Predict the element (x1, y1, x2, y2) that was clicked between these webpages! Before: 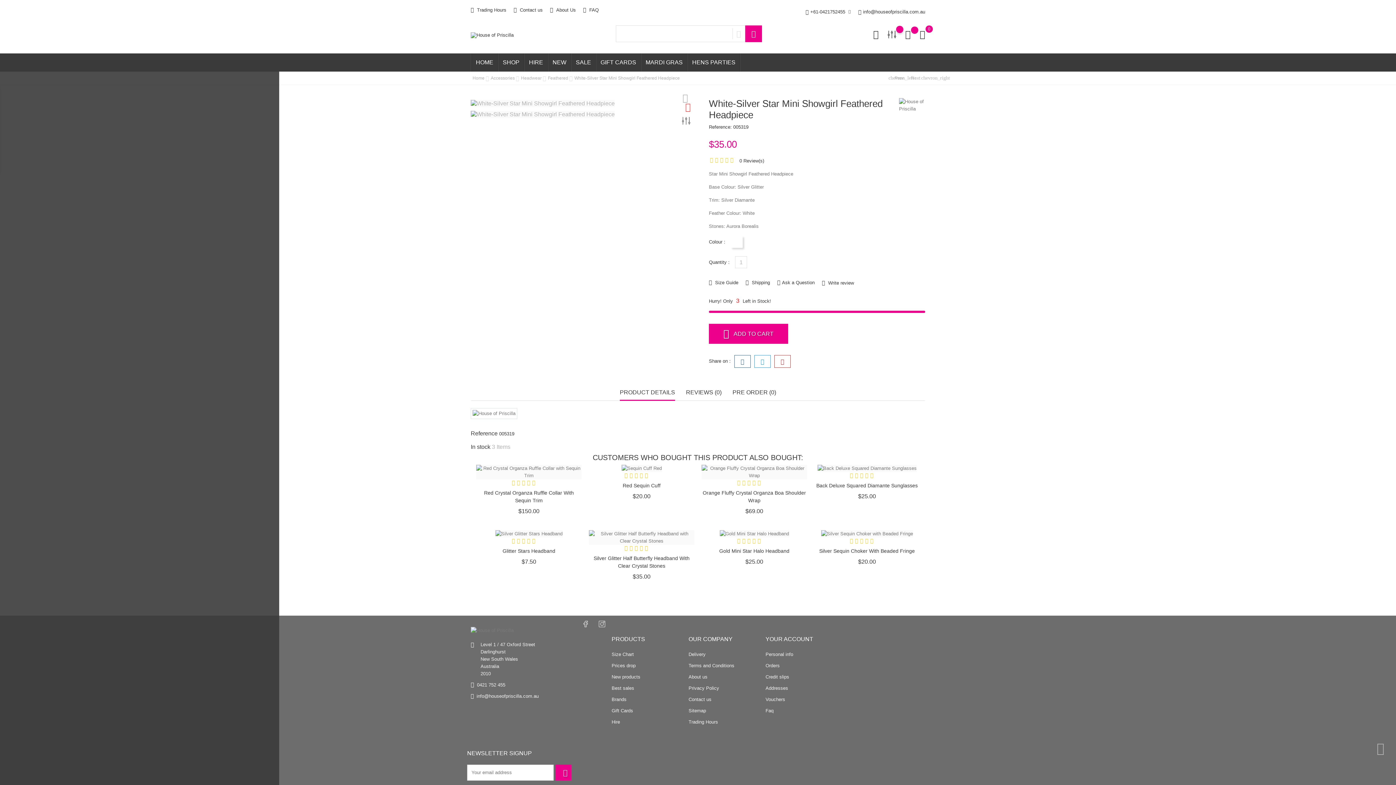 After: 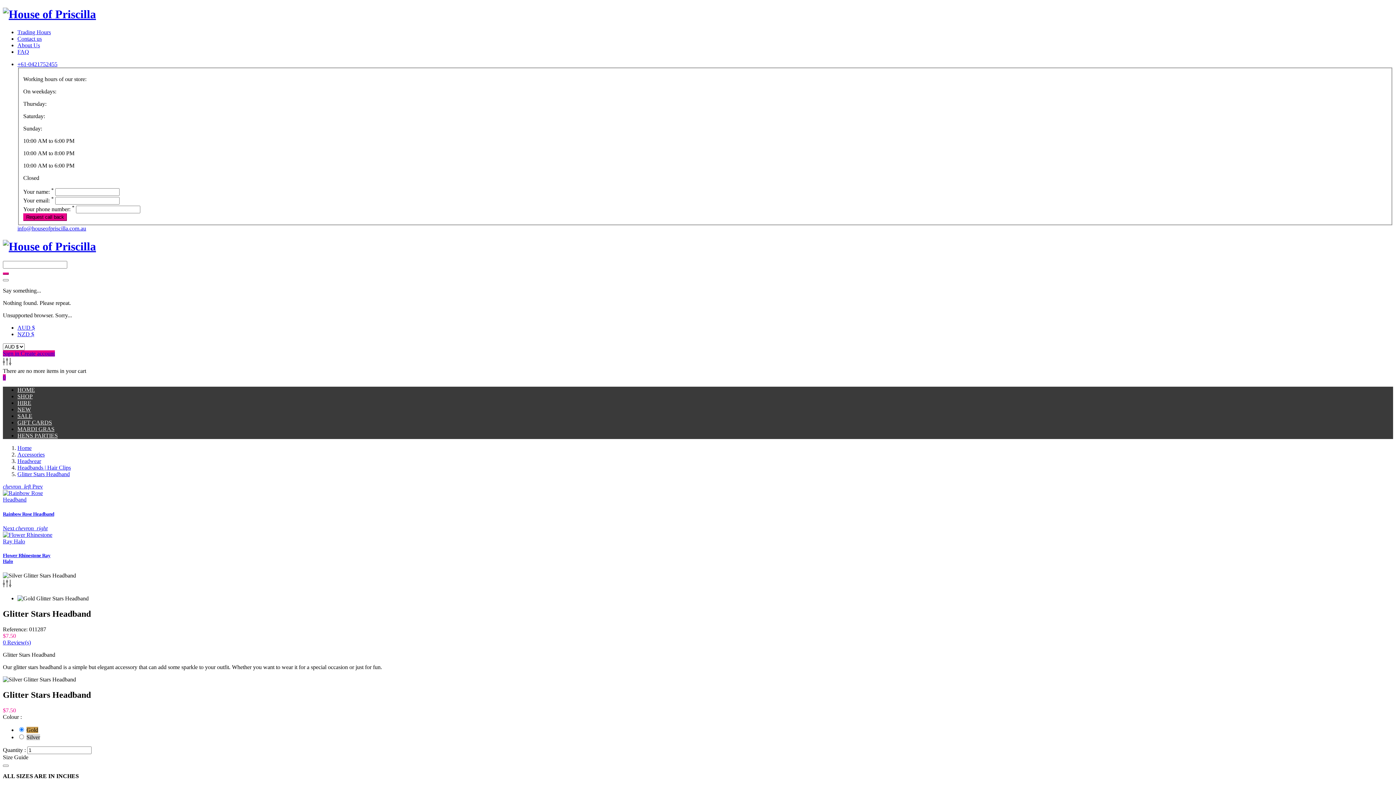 Action: bbox: (476, 530, 581, 537)